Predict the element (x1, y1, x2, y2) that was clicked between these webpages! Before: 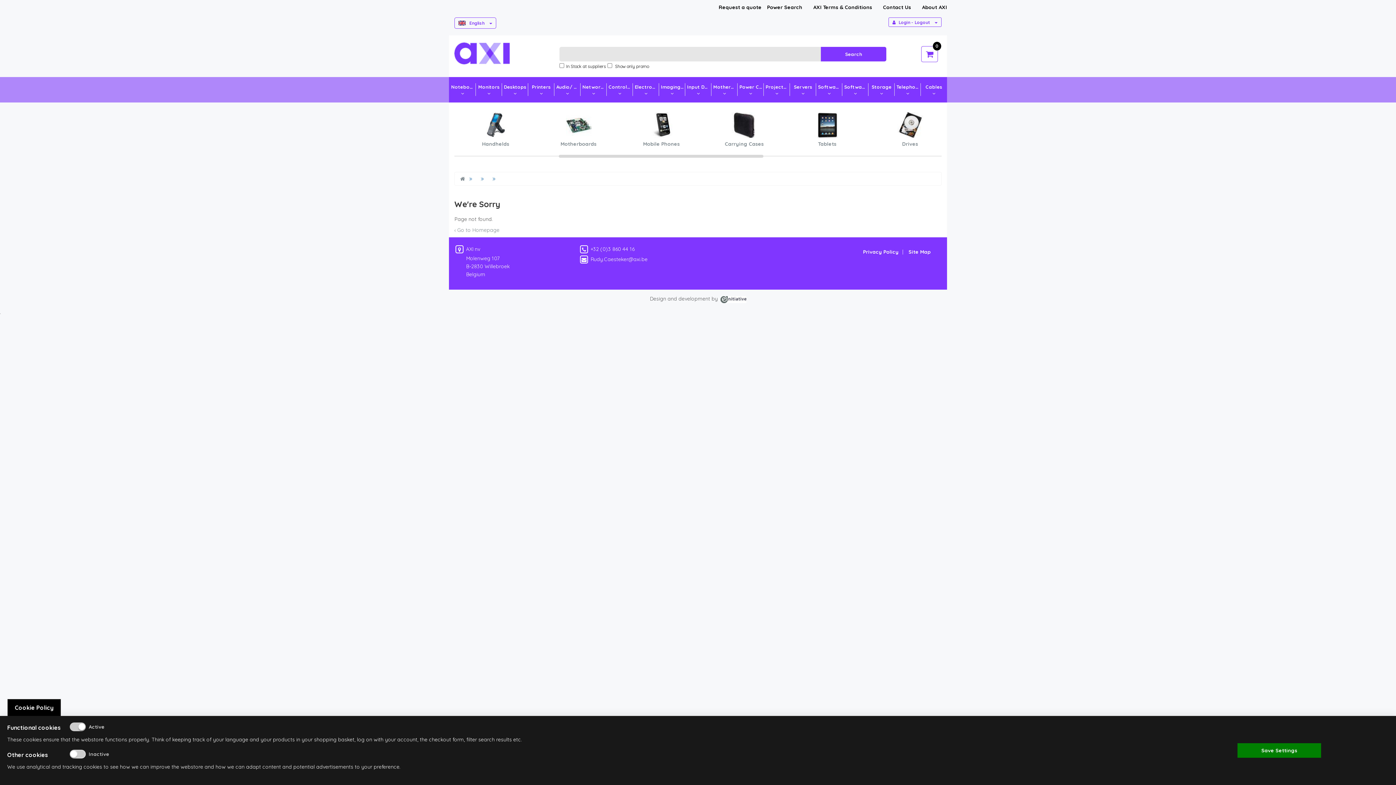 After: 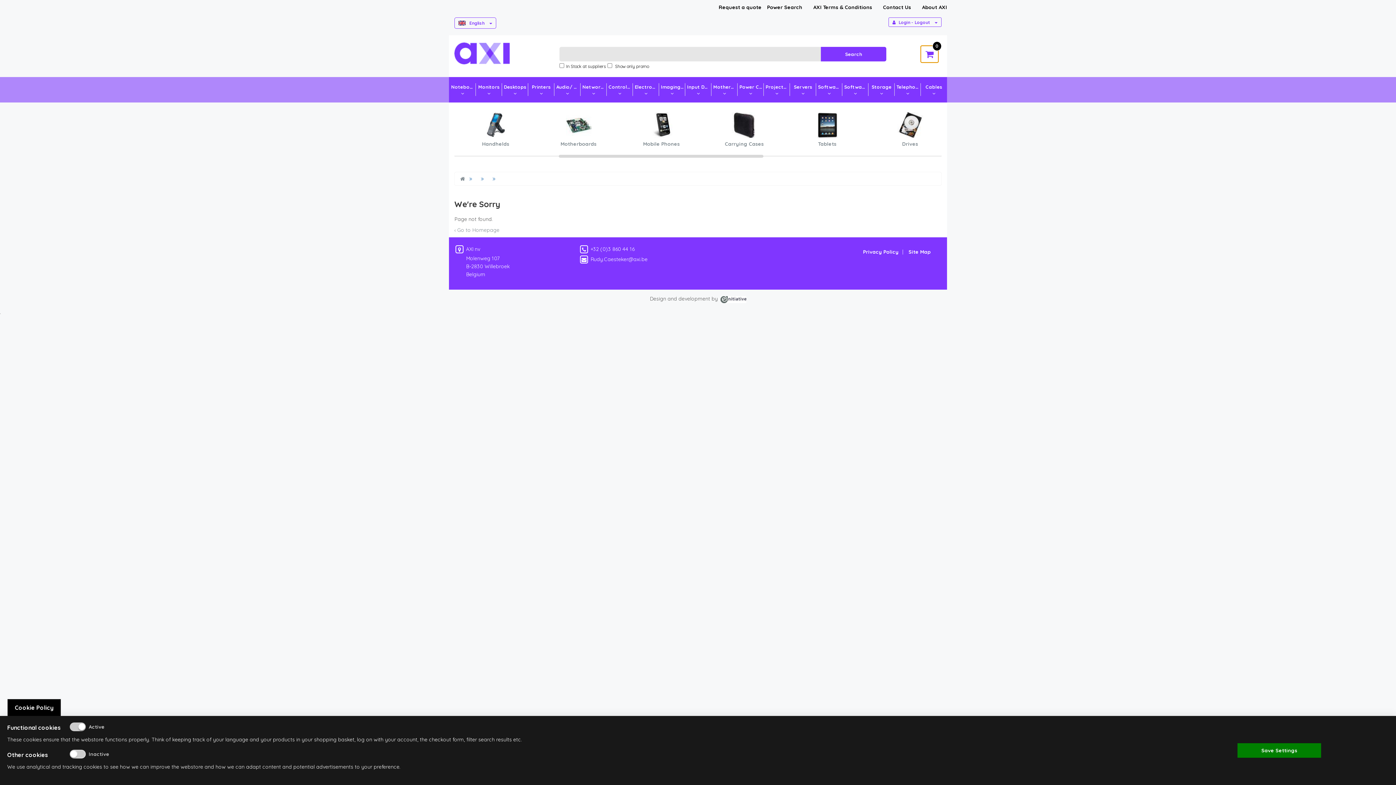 Action: bbox: (921, 46, 938, 62)